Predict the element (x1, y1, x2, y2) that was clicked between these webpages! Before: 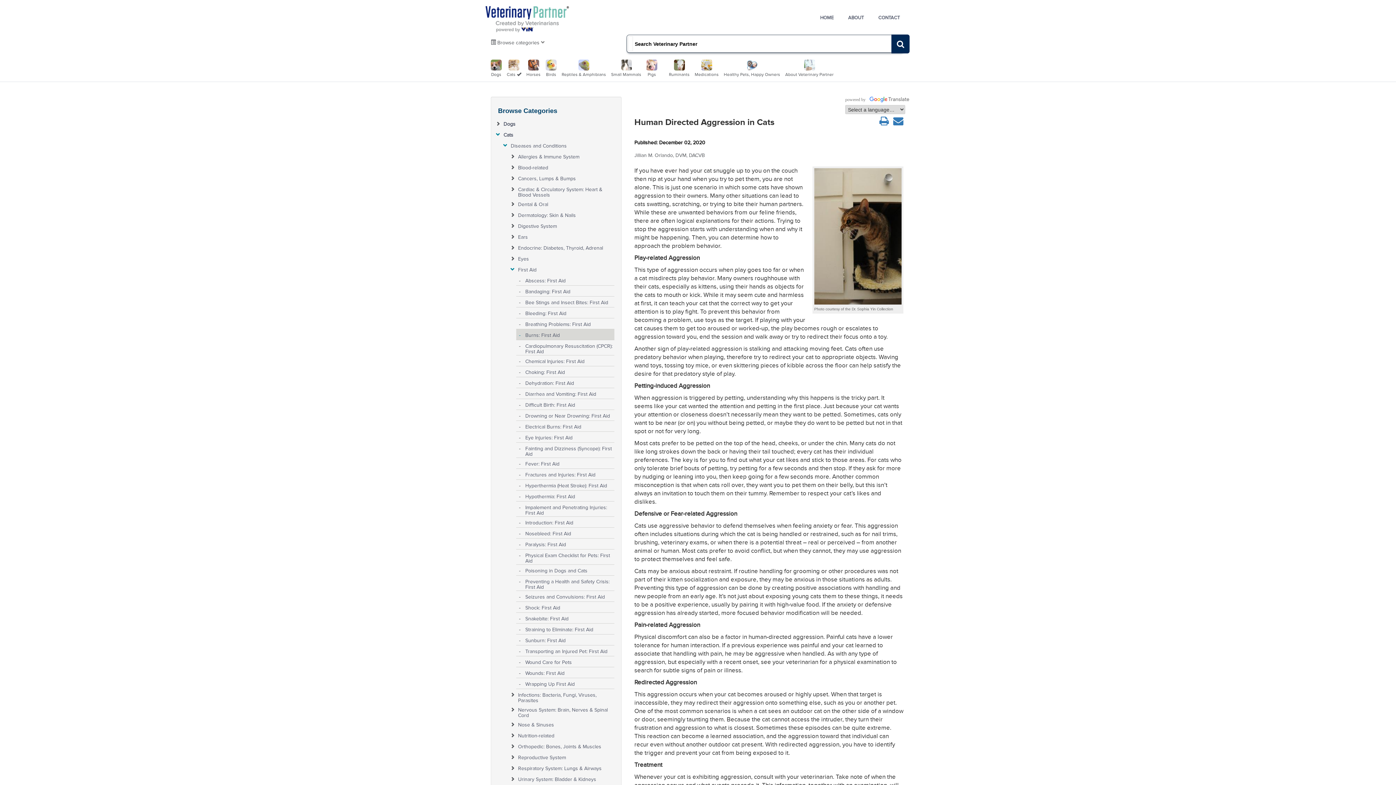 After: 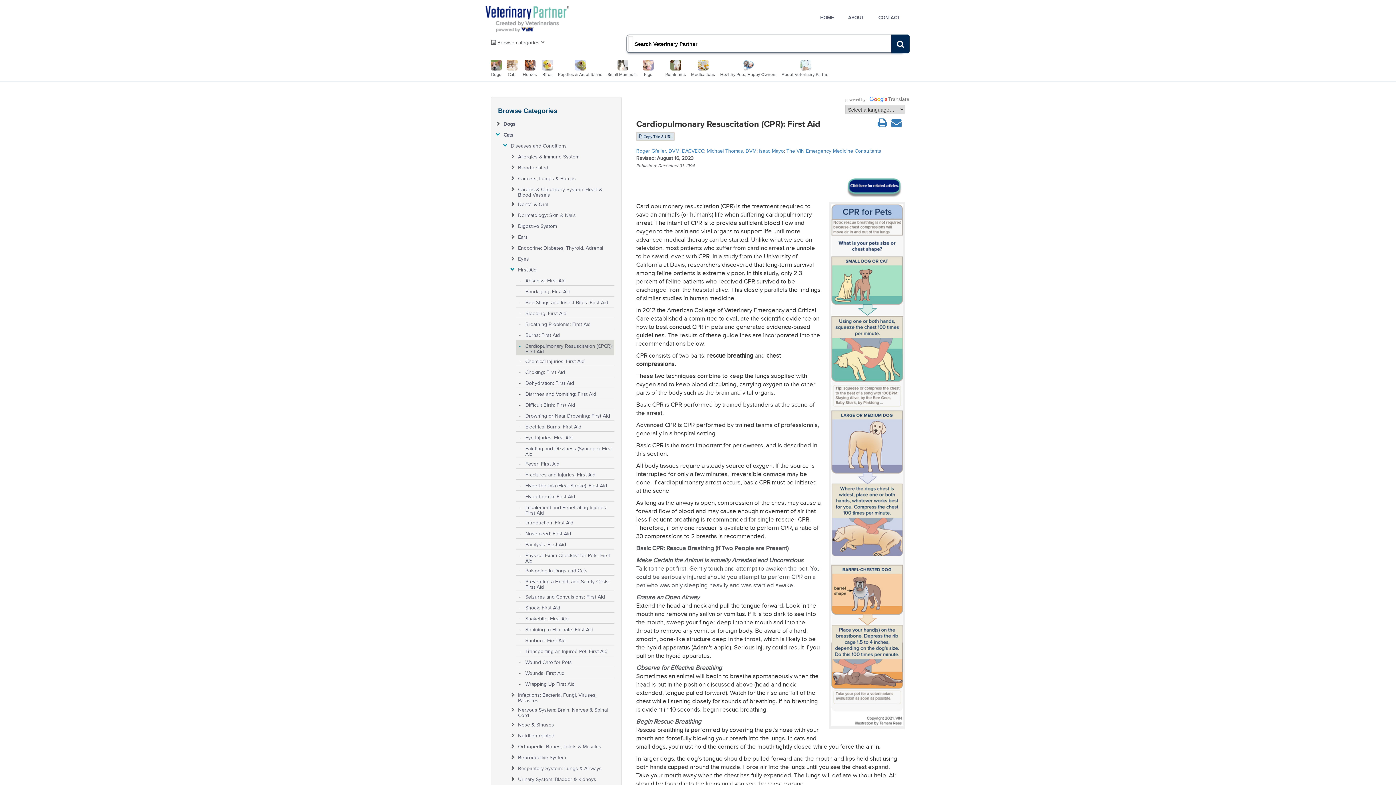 Action: label: Cardiopulmonary Resuscitation (CPCR): First Aid bbox: (525, 340, 613, 354)